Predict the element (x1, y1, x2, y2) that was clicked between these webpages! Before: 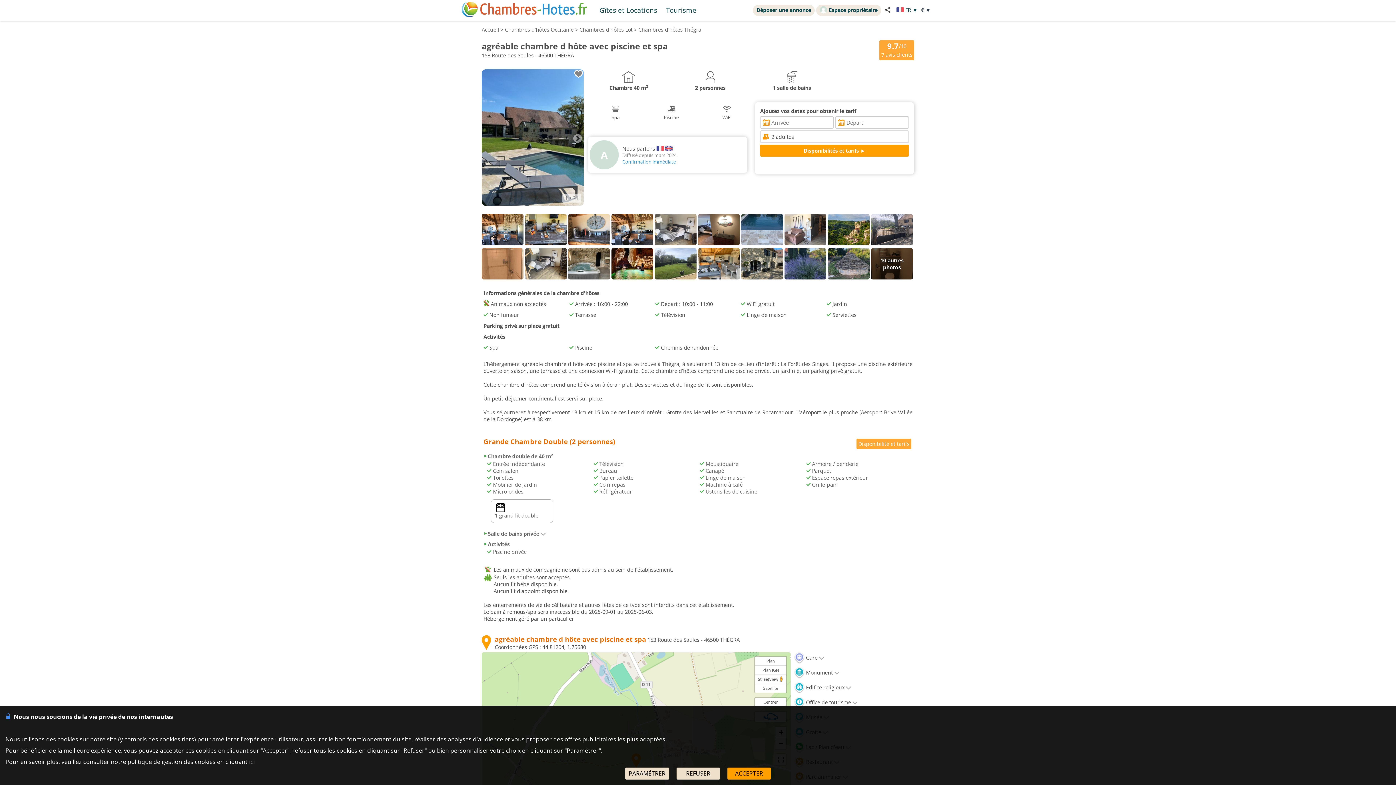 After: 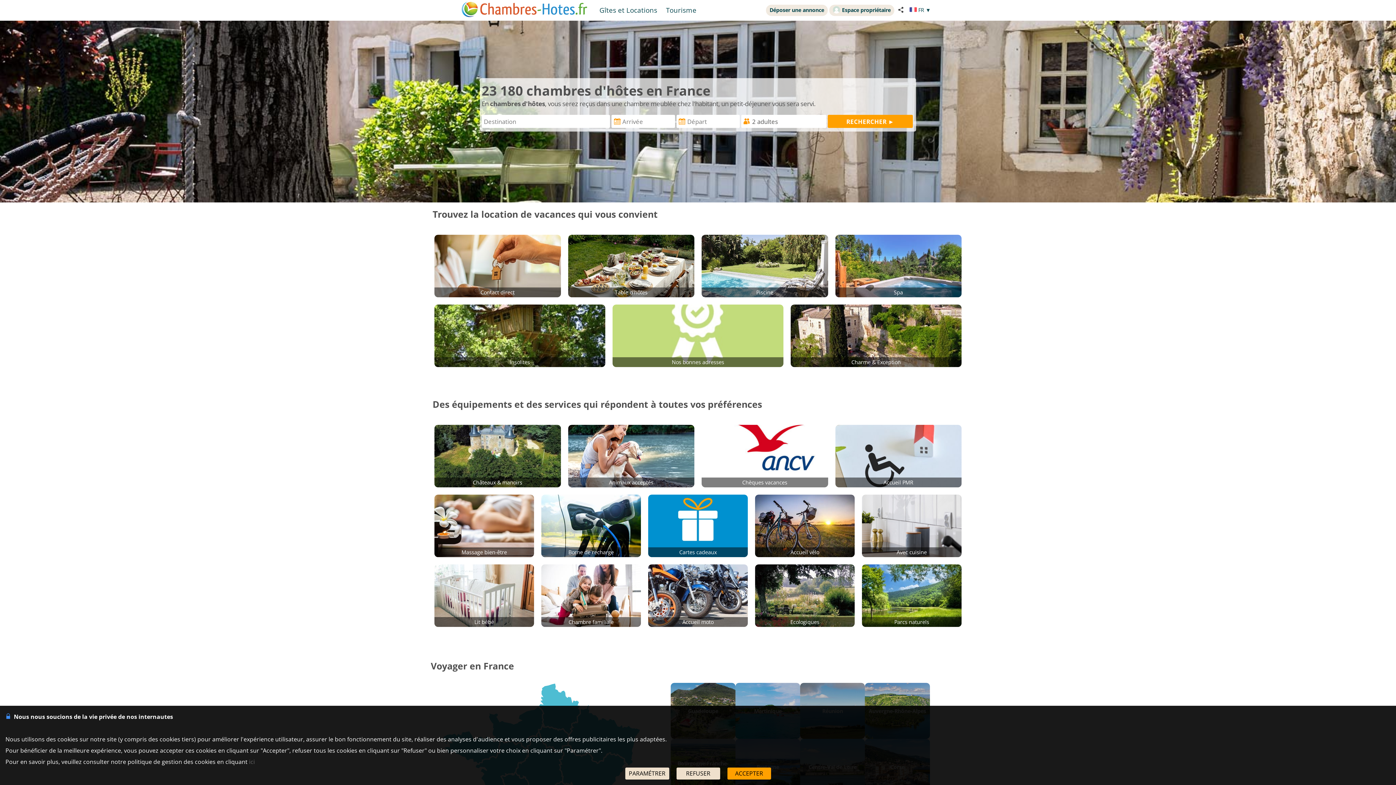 Action: bbox: (461, 1, 587, 18)